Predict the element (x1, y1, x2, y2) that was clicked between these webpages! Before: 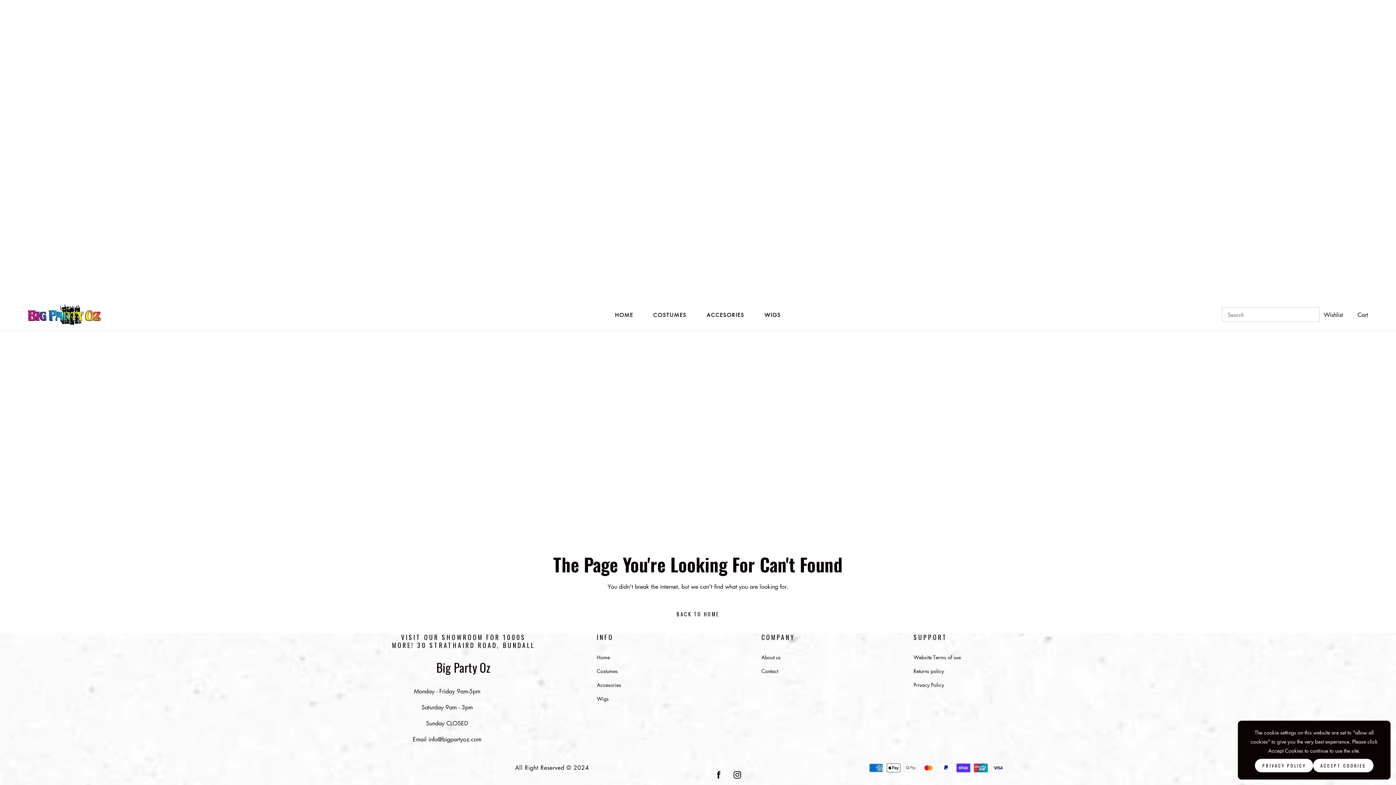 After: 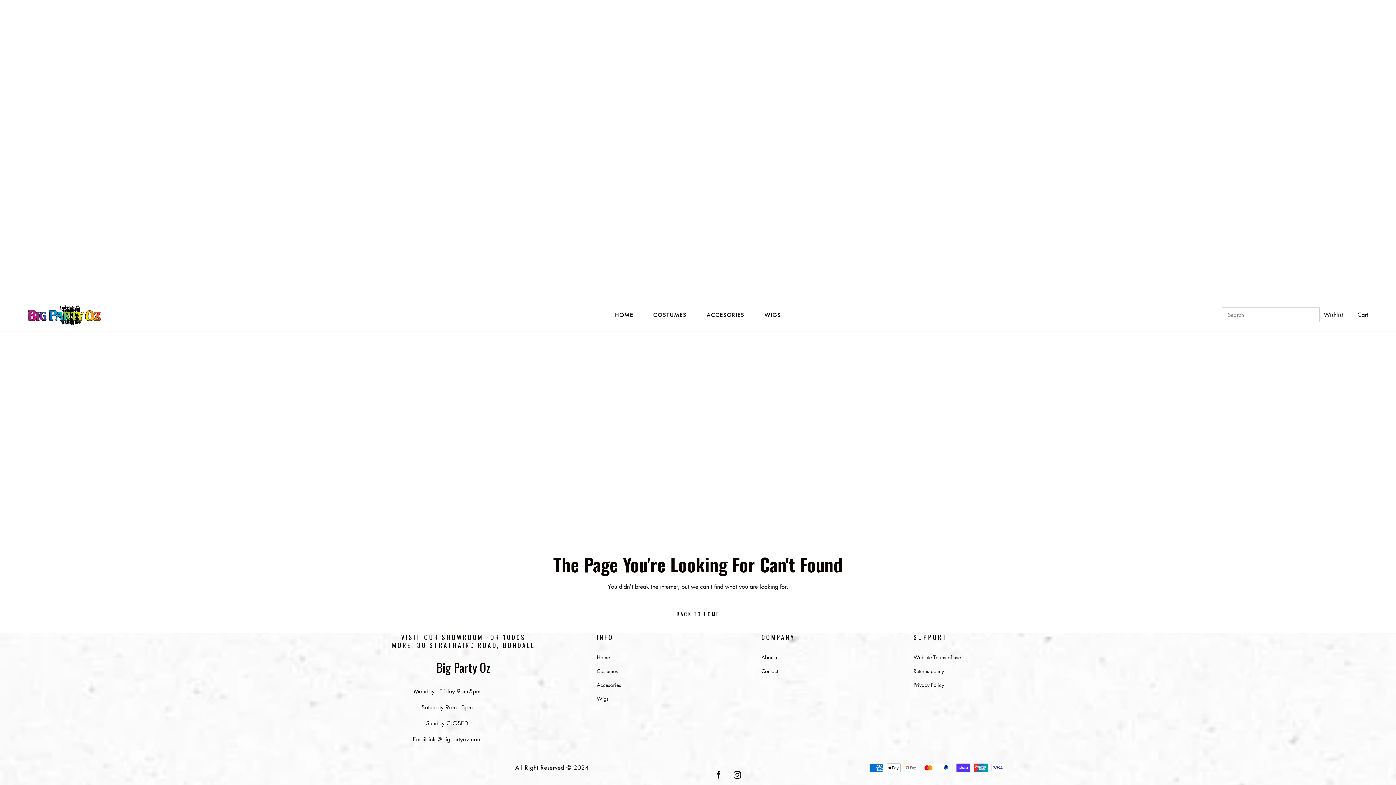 Action: bbox: (1255, 759, 1313, 772) label: PRIVACY POLICY